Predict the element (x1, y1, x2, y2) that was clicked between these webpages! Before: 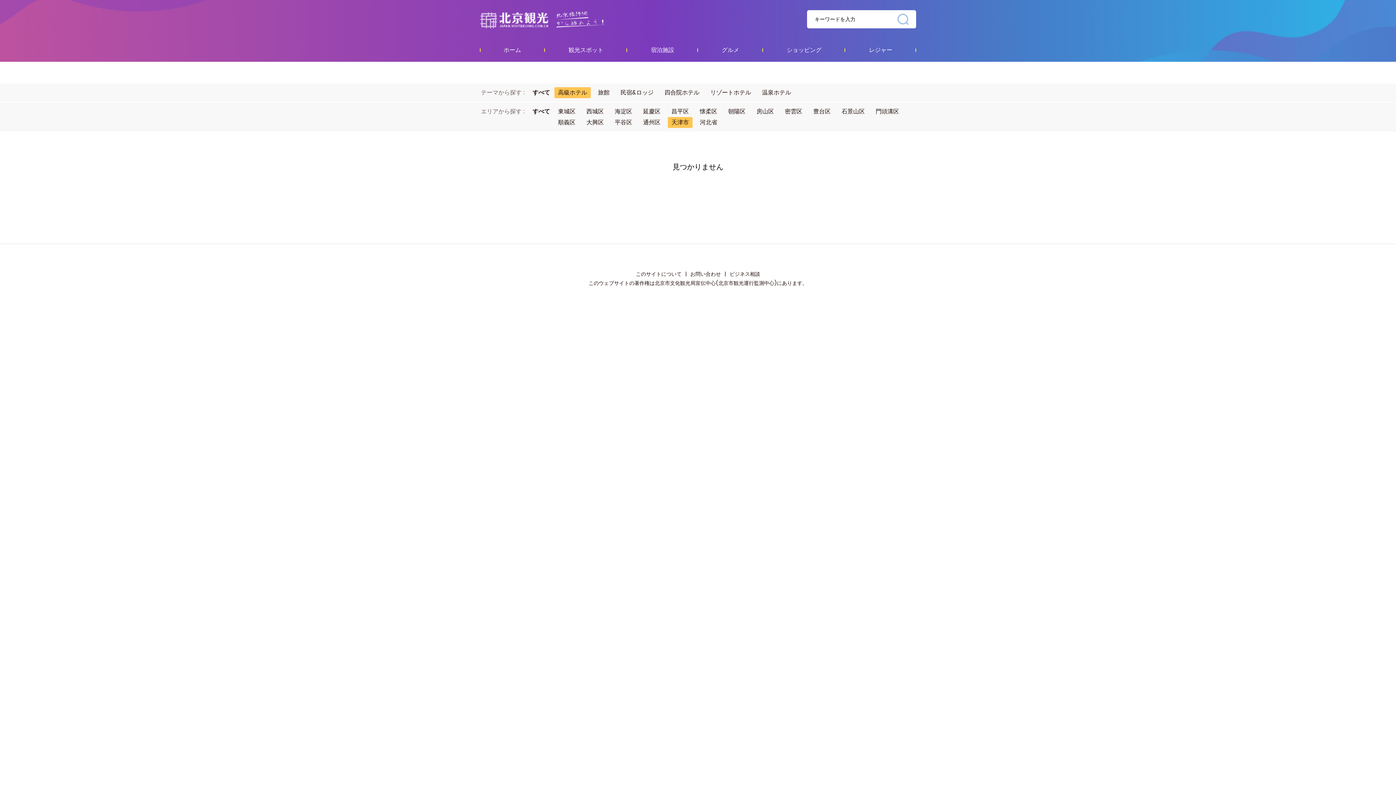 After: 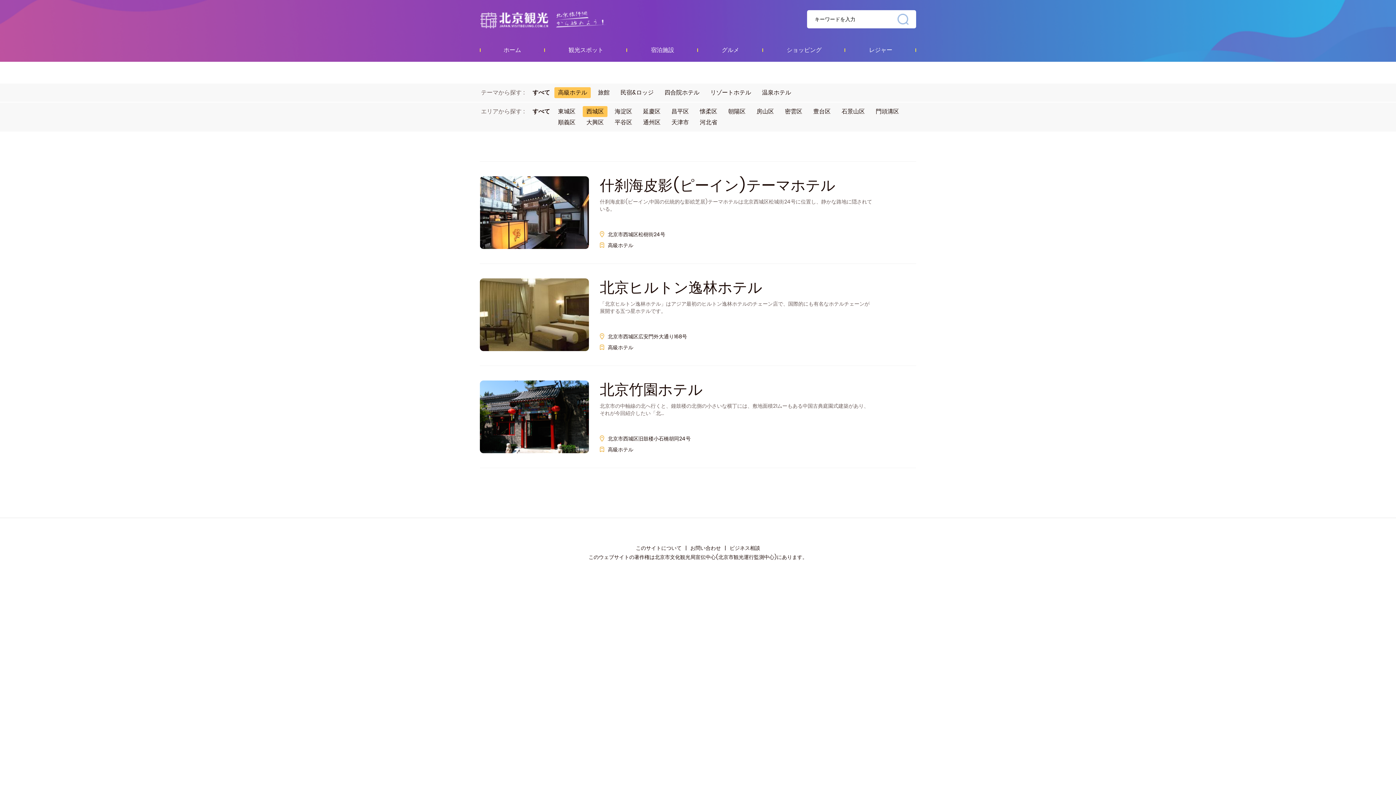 Action: label: 西城区 bbox: (586, 107, 604, 115)